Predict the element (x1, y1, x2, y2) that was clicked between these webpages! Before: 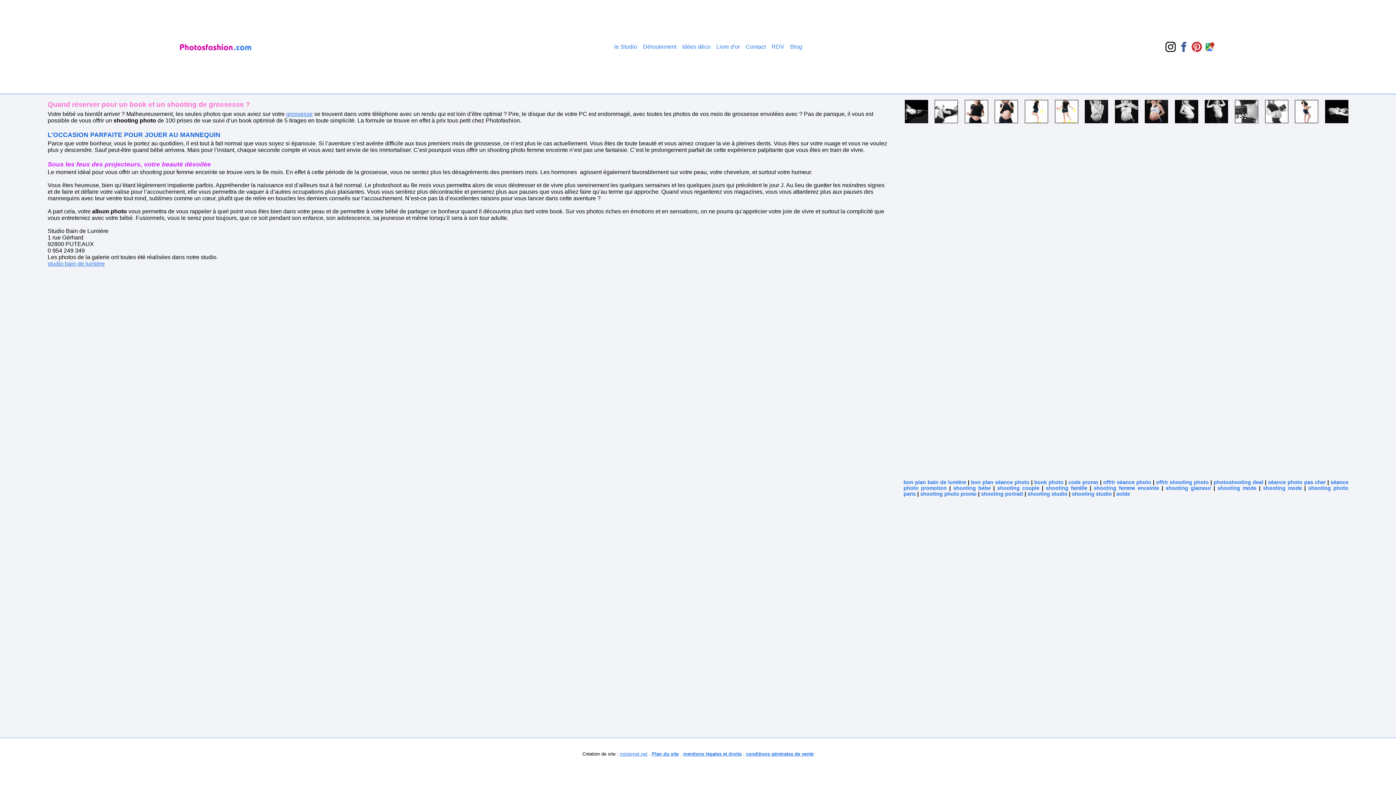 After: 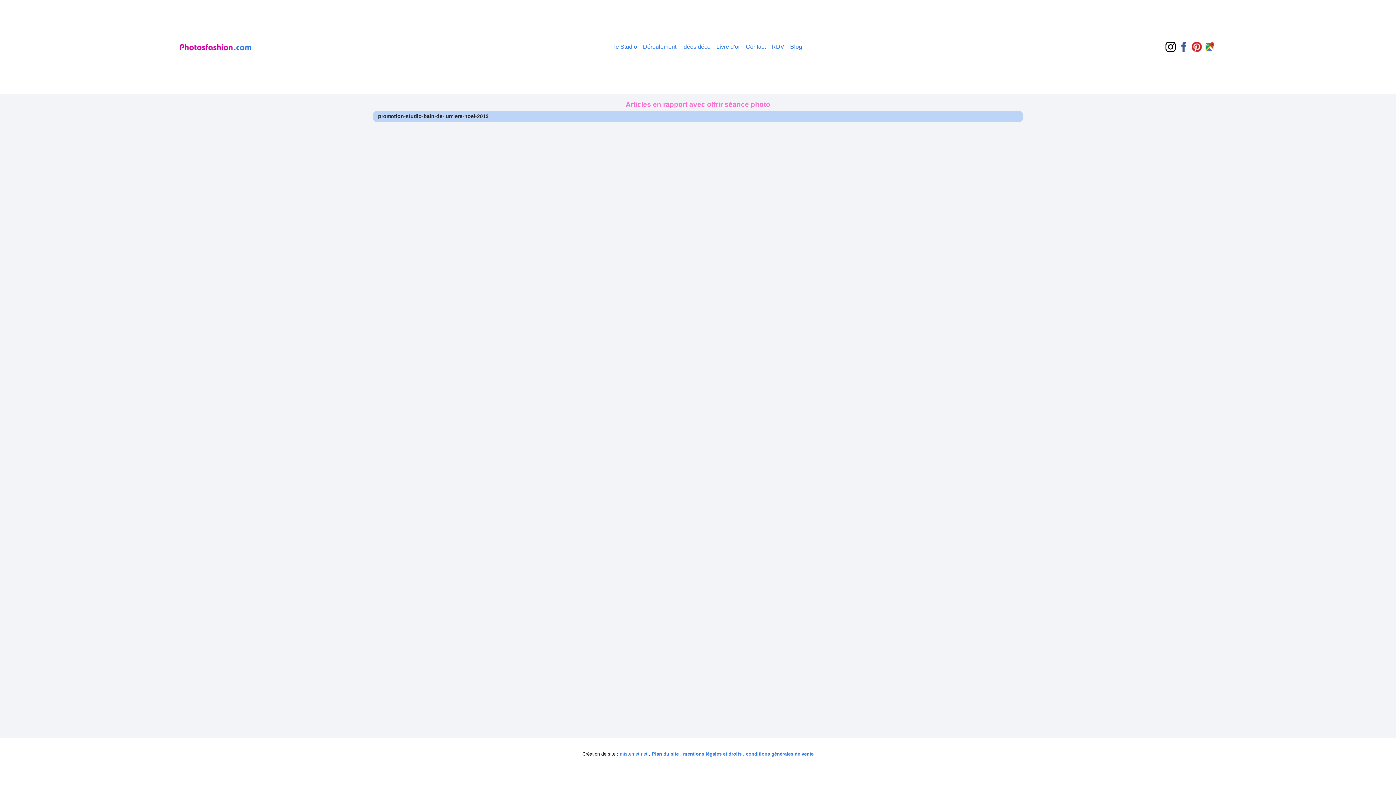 Action: bbox: (1103, 479, 1151, 485) label: offrir séance photo